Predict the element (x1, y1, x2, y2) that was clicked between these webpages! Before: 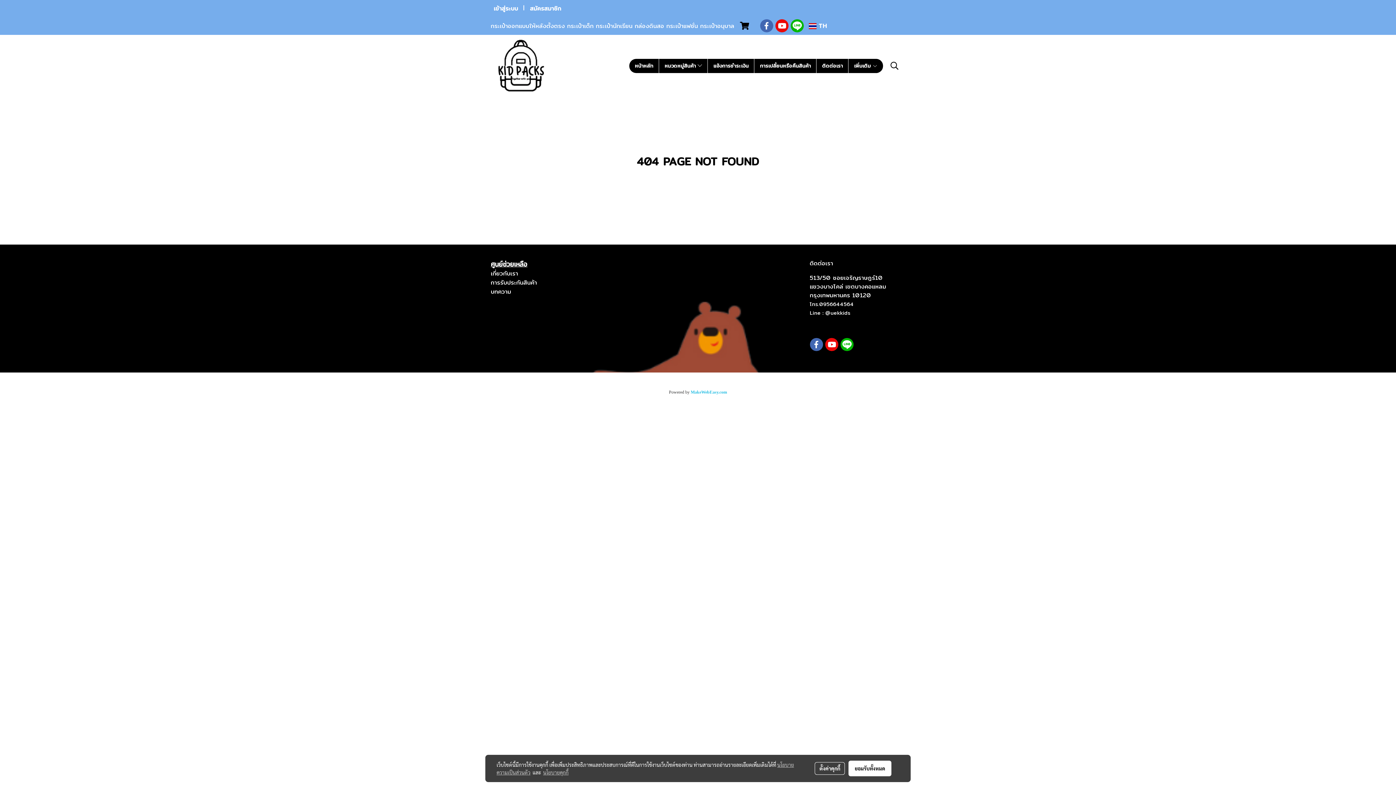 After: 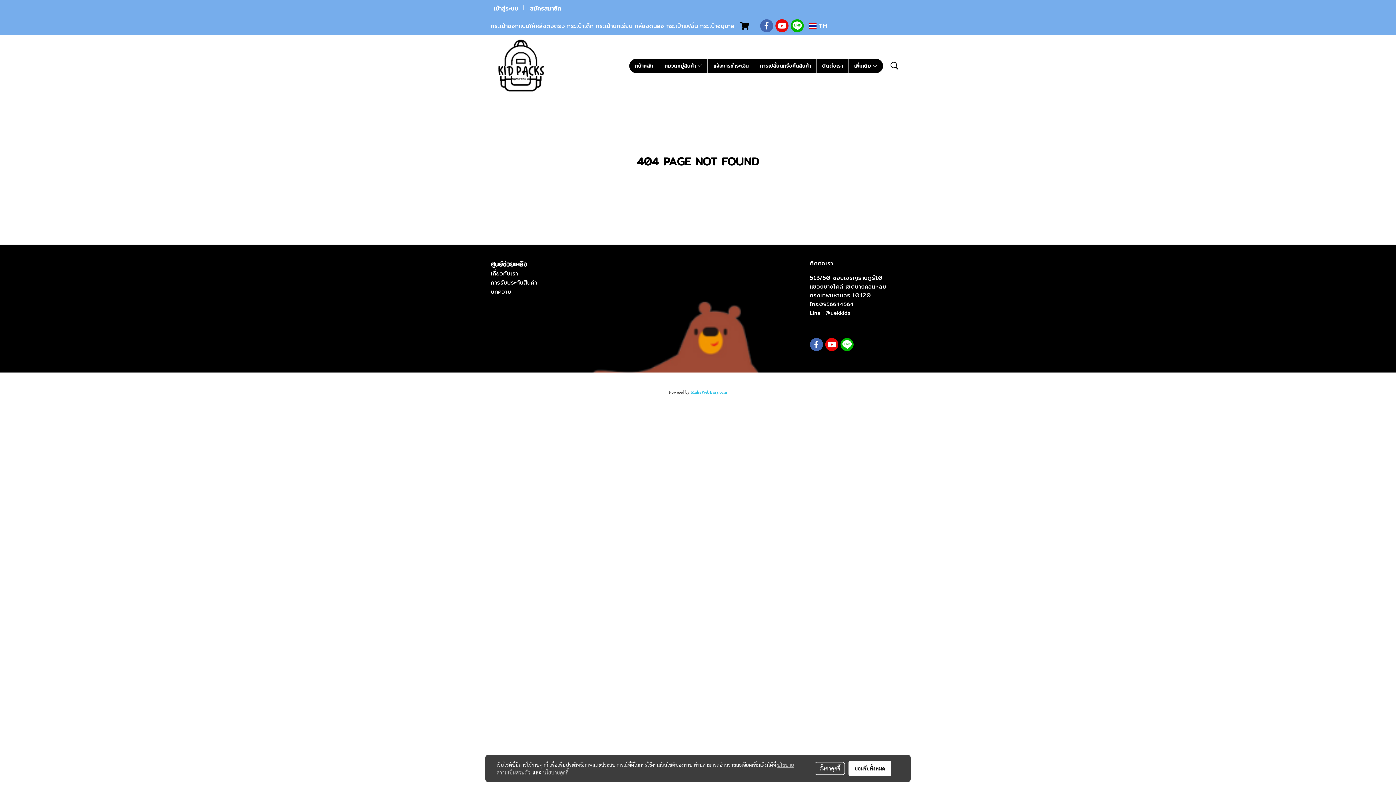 Action: label: MakeWebEasy.com bbox: (690, 389, 727, 394)